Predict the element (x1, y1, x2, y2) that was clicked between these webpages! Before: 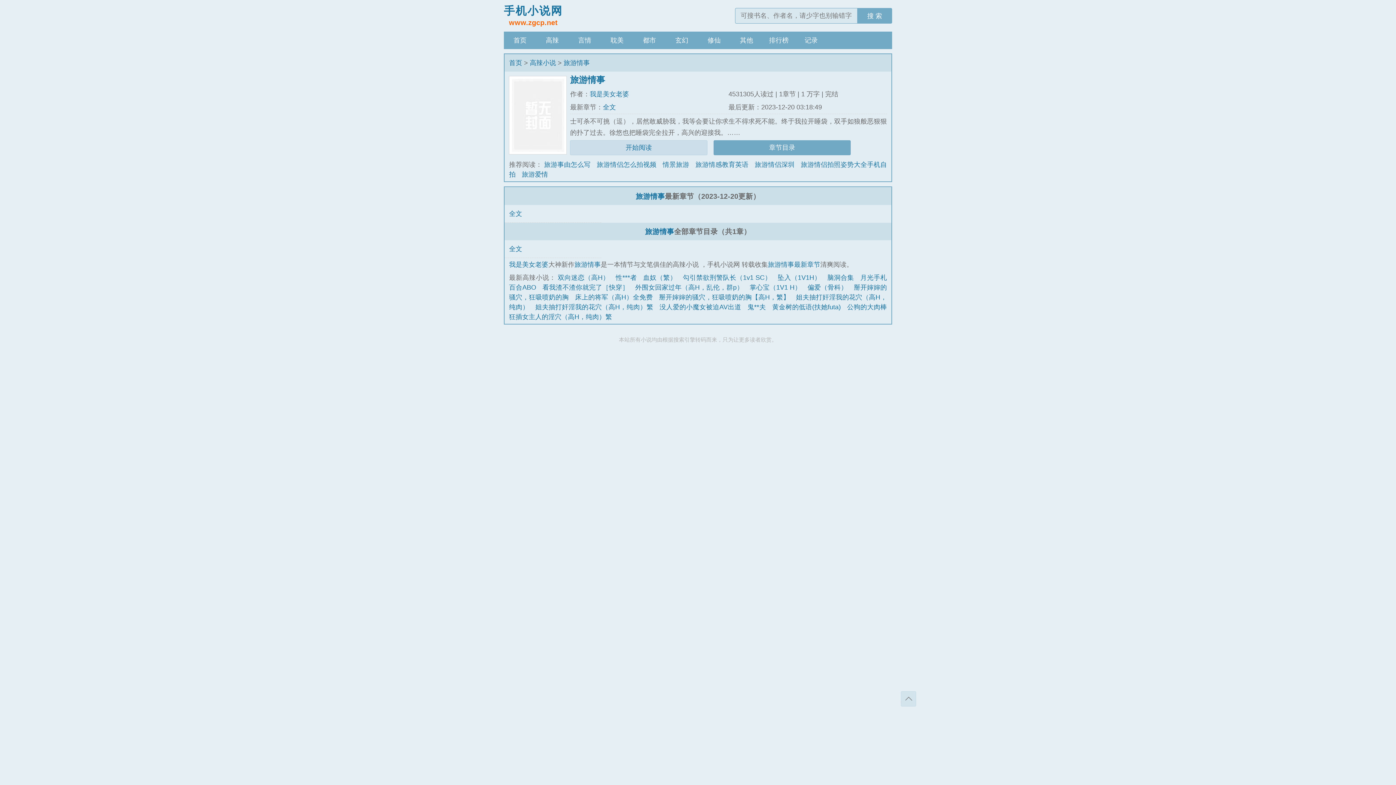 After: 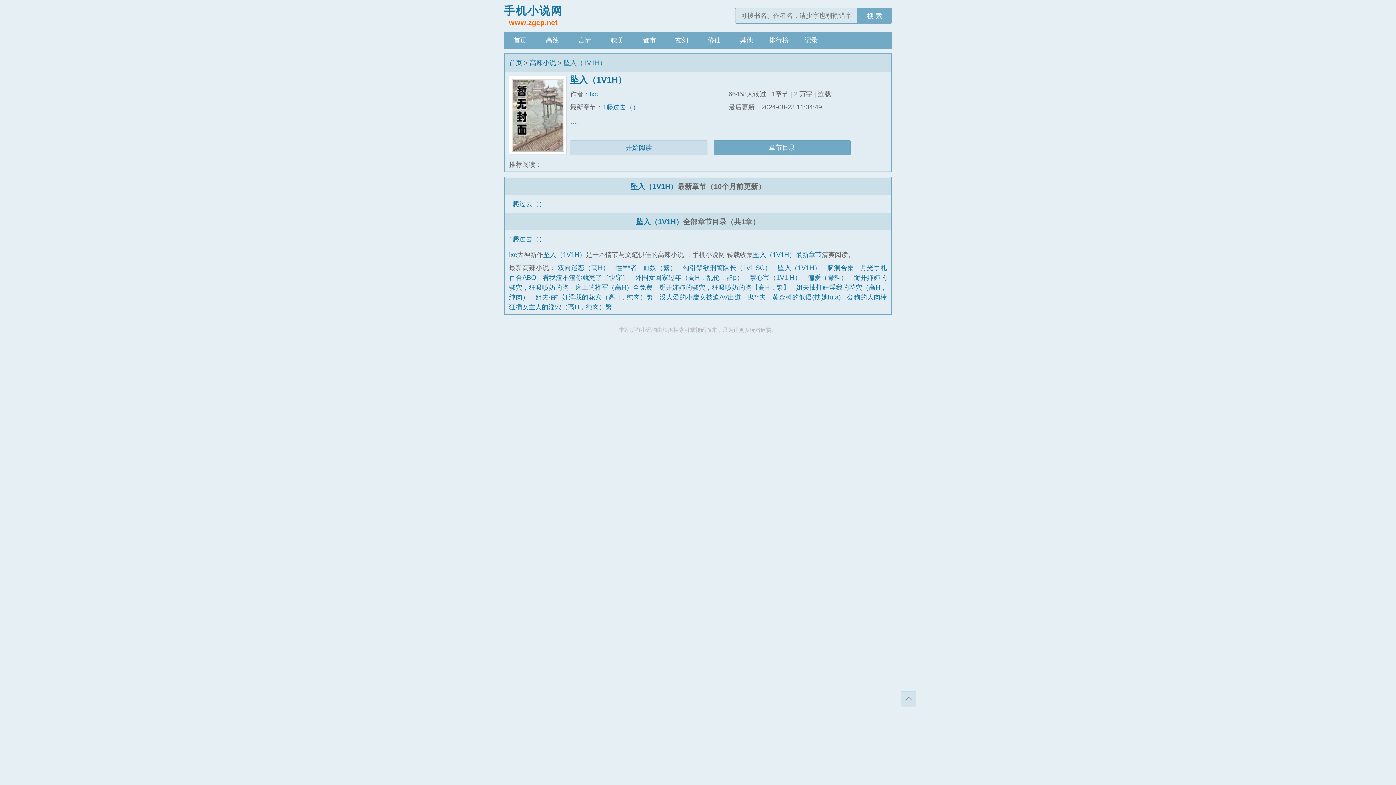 Action: bbox: (777, 274, 821, 281) label: 坠入（1V1H）